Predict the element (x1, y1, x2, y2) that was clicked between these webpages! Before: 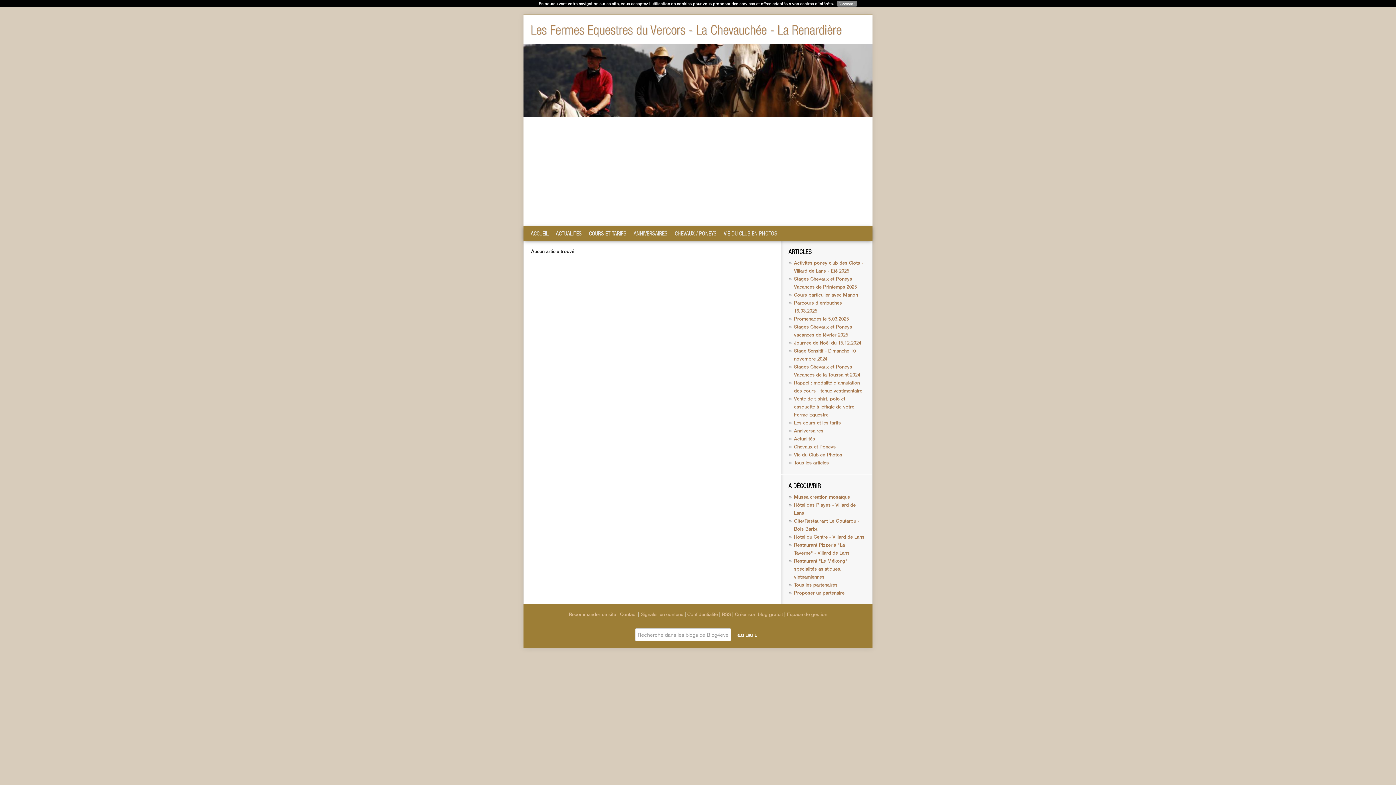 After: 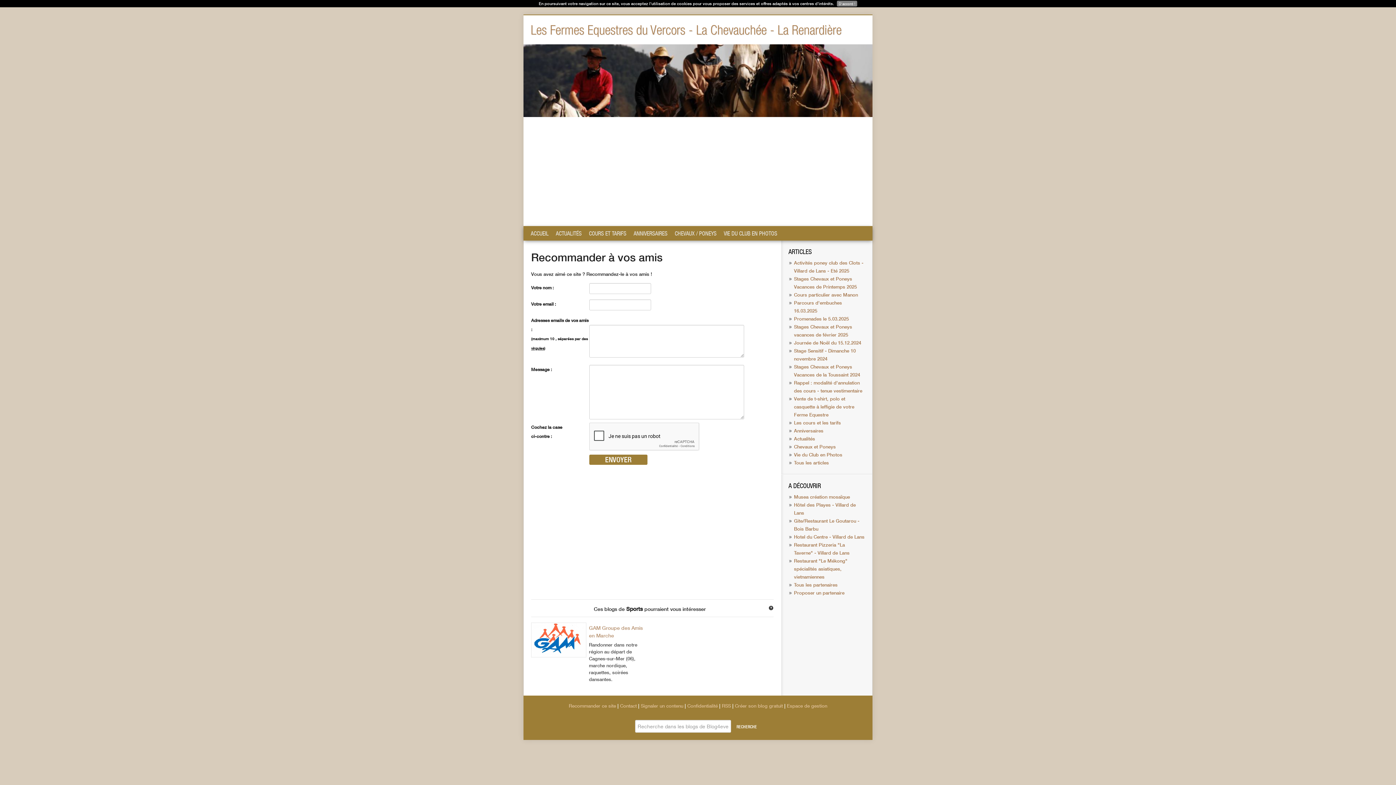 Action: bbox: (568, 611, 616, 617) label: Recommander ce site